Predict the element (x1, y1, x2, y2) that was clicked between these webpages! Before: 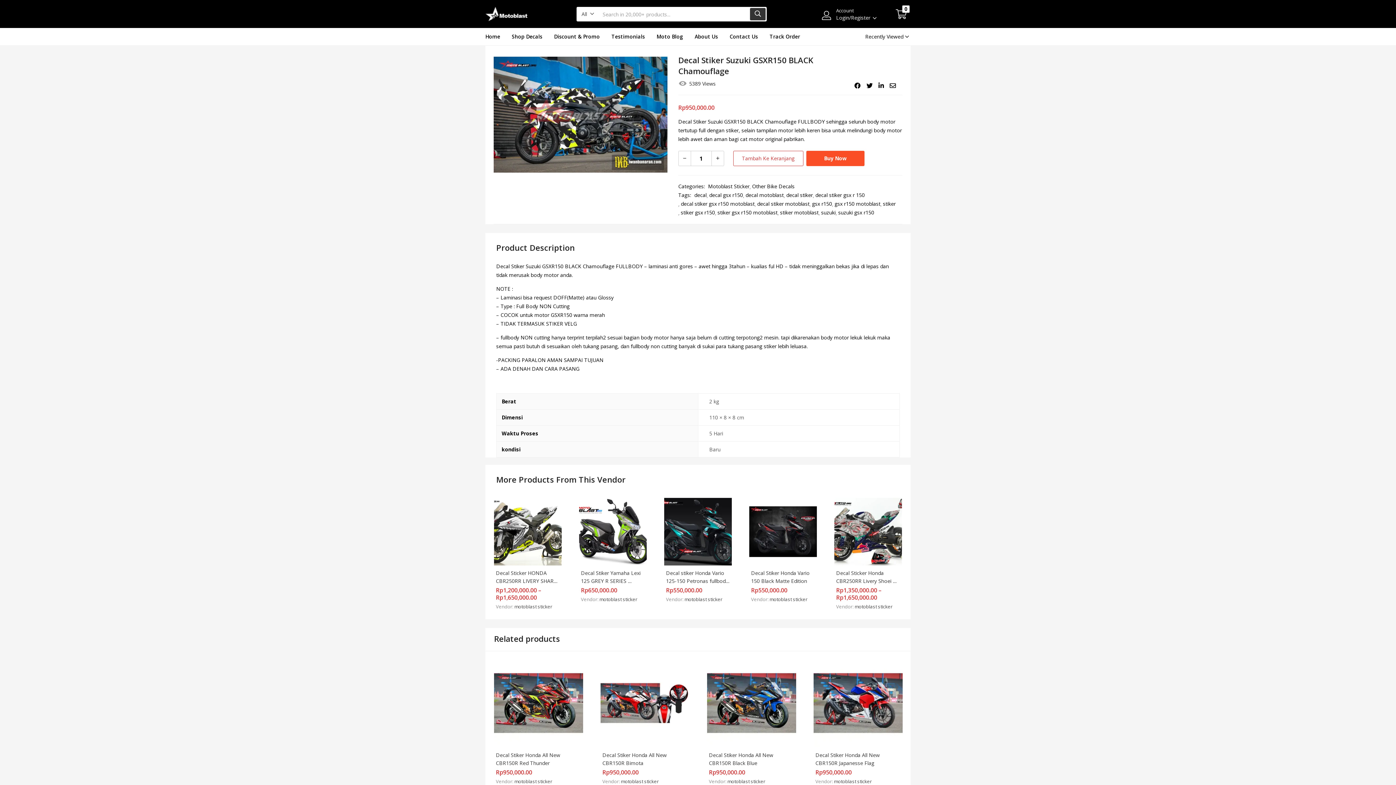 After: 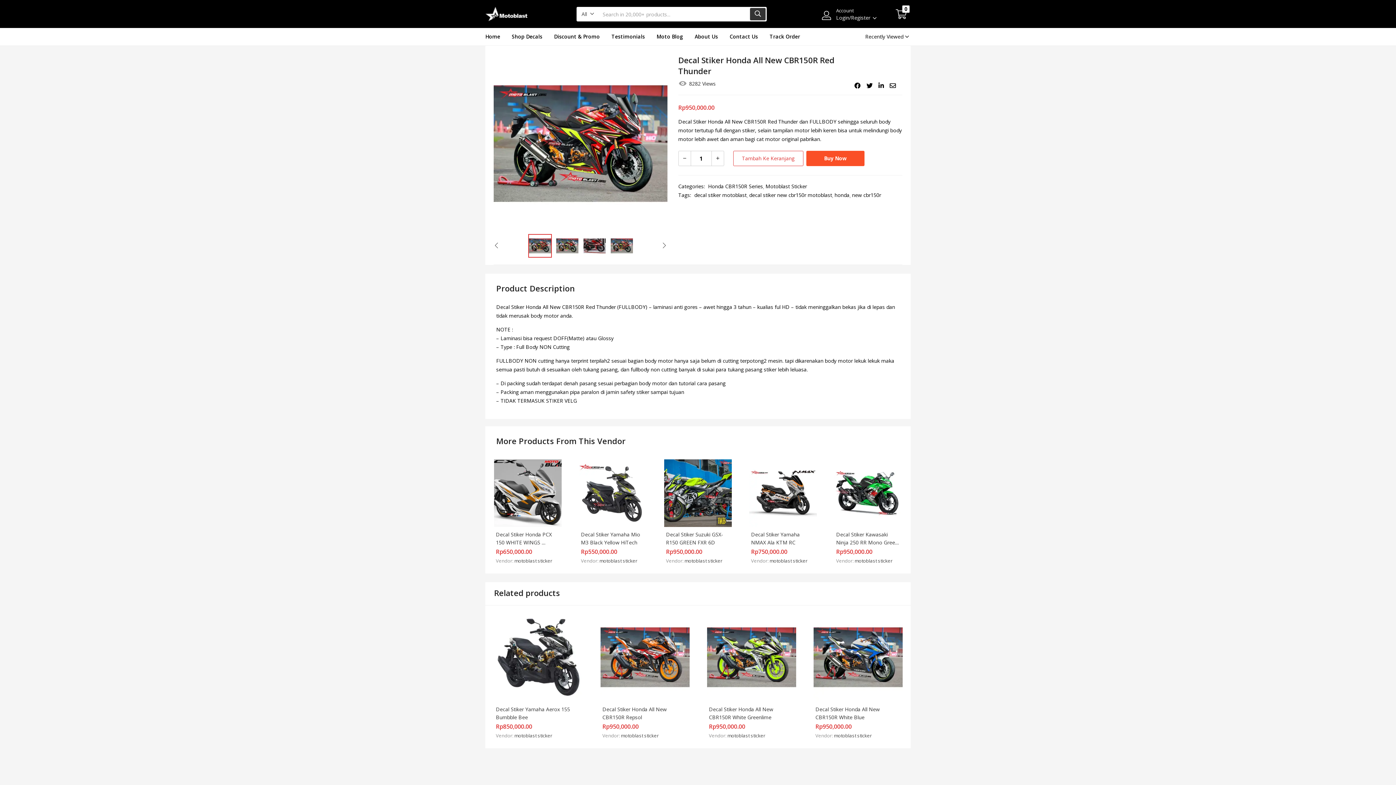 Action: bbox: (494, 699, 583, 706)